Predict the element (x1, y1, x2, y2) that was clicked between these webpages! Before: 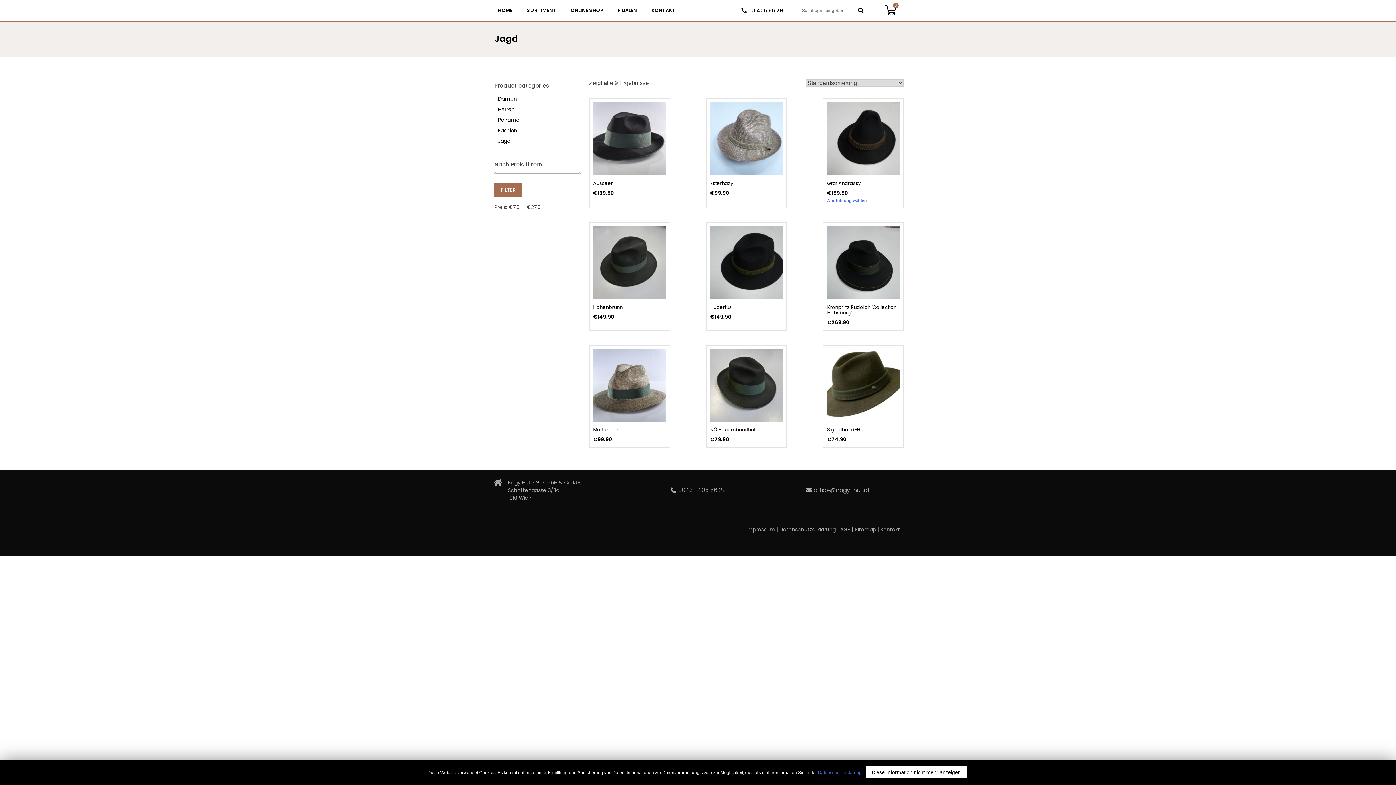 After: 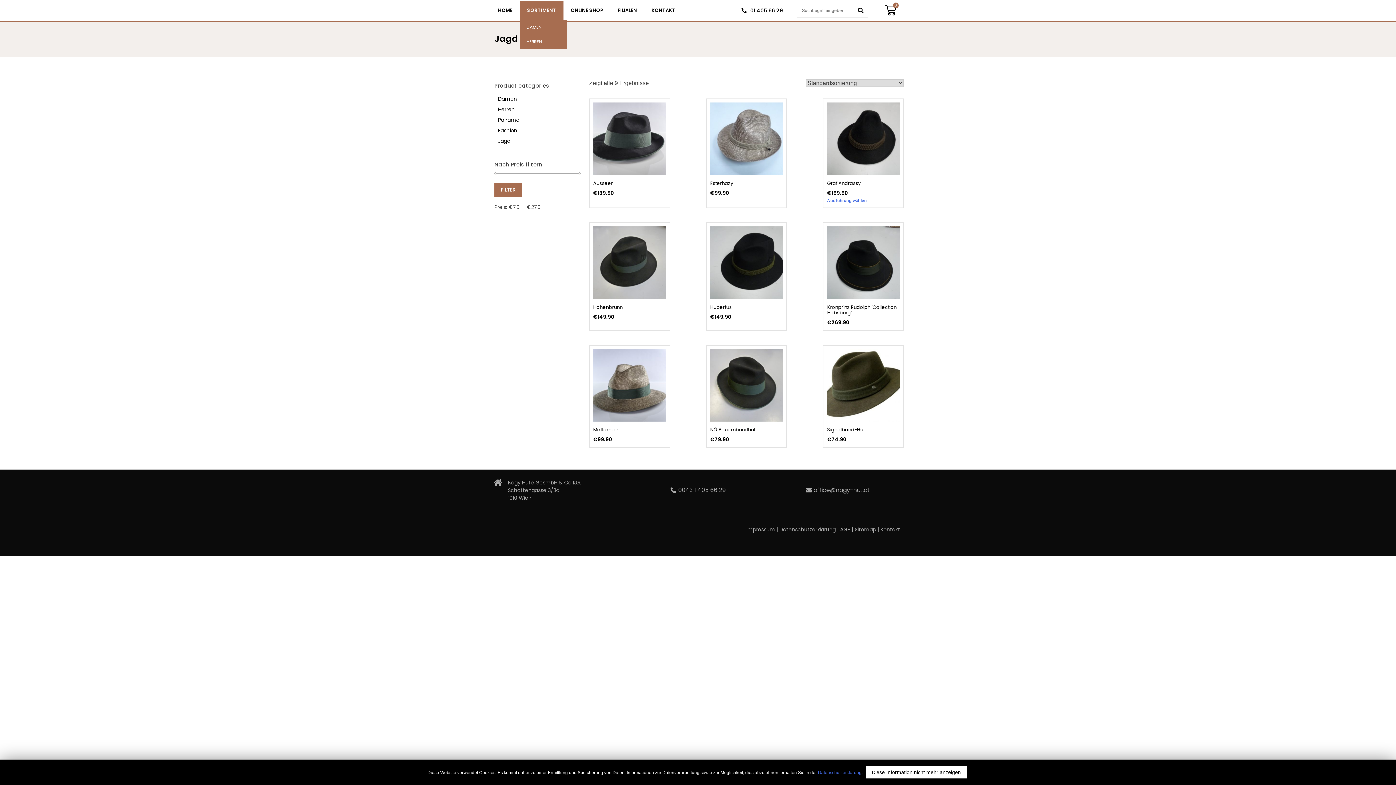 Action: label: SORTIMENT bbox: (520, 1, 563, 20)